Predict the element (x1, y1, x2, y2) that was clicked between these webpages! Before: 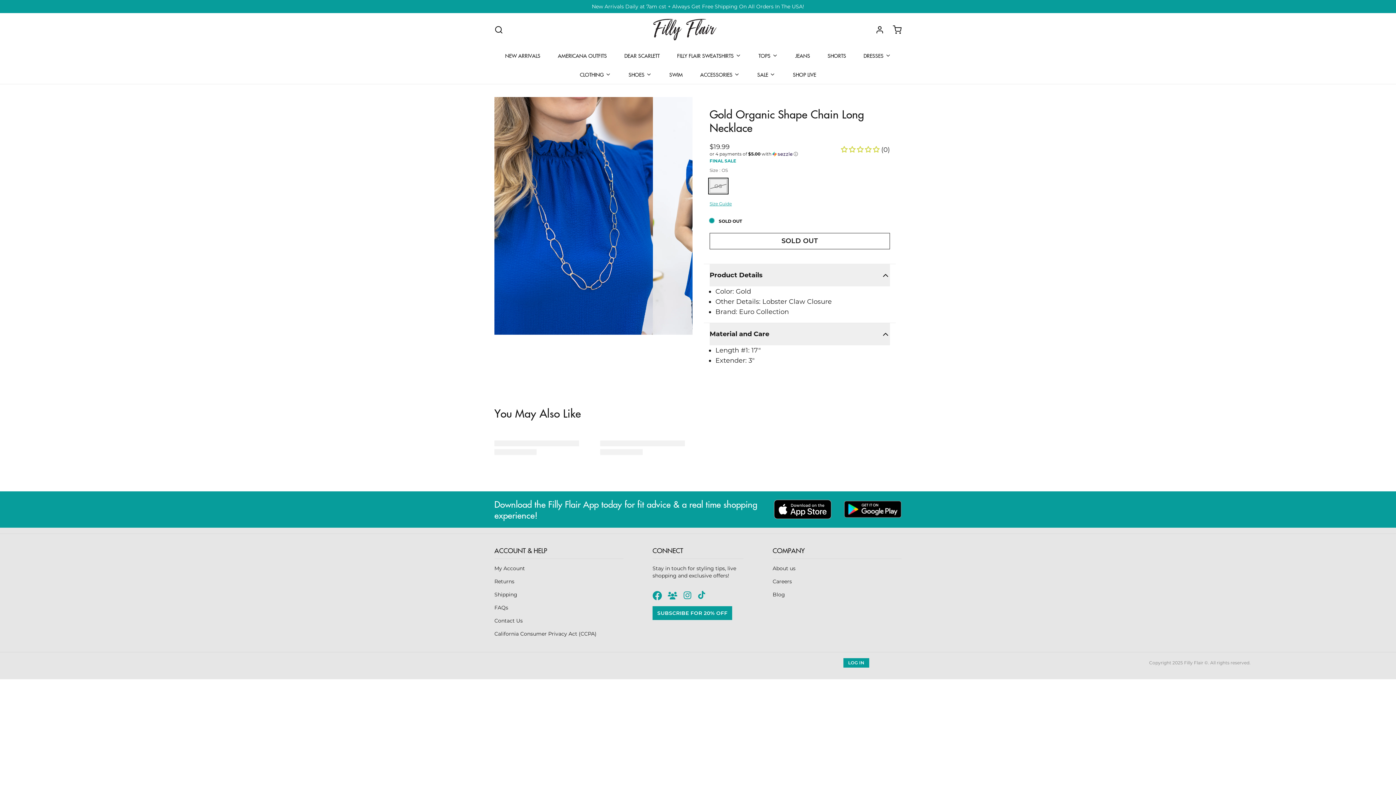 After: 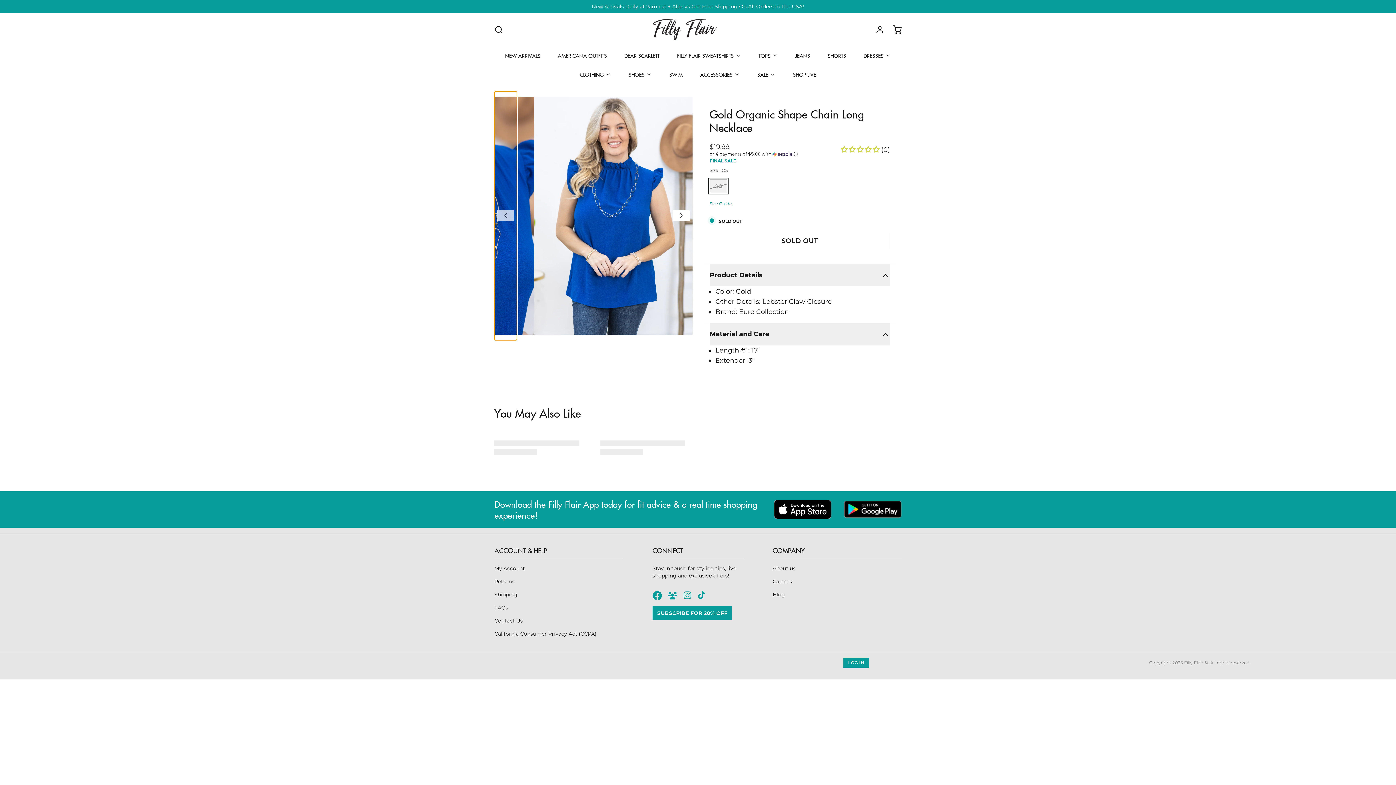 Action: bbox: (494, 91, 517, 340)